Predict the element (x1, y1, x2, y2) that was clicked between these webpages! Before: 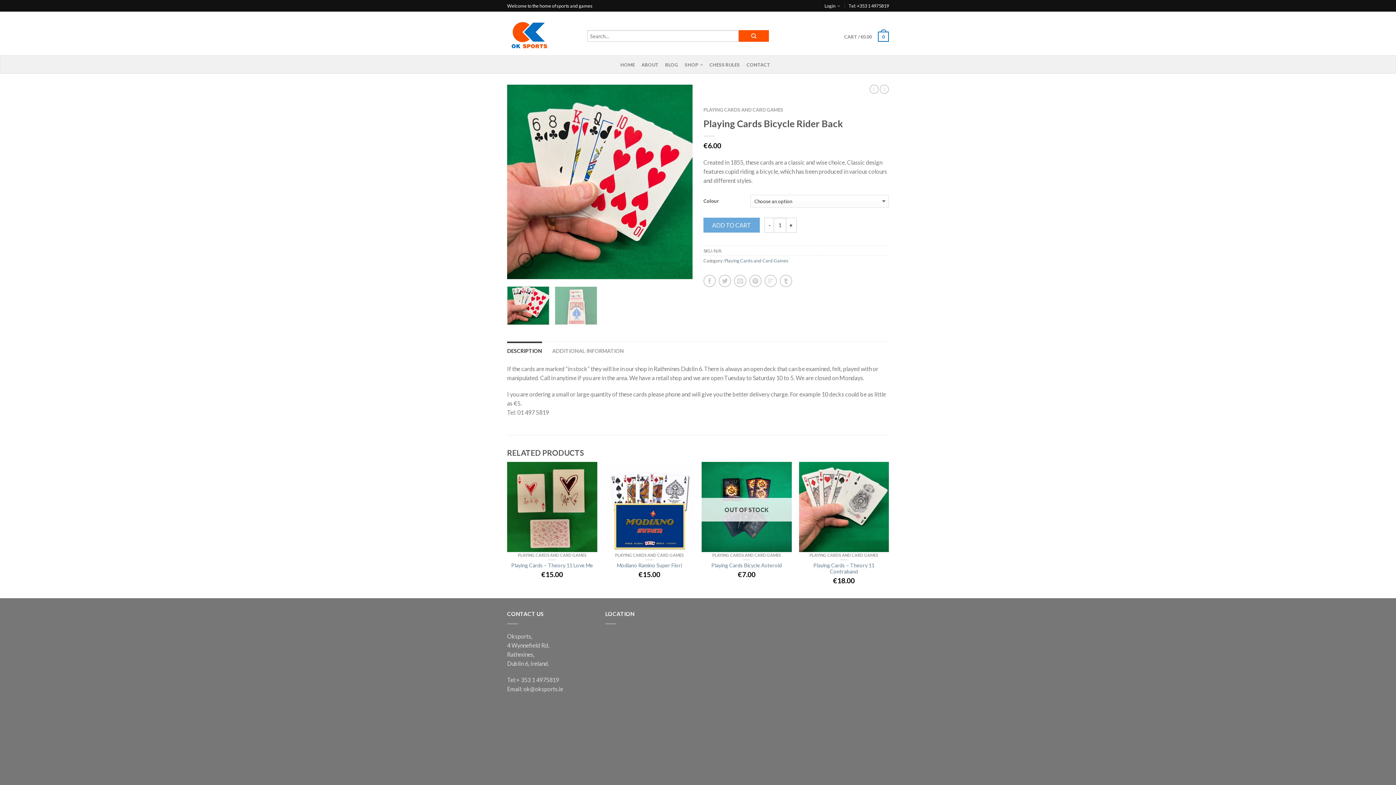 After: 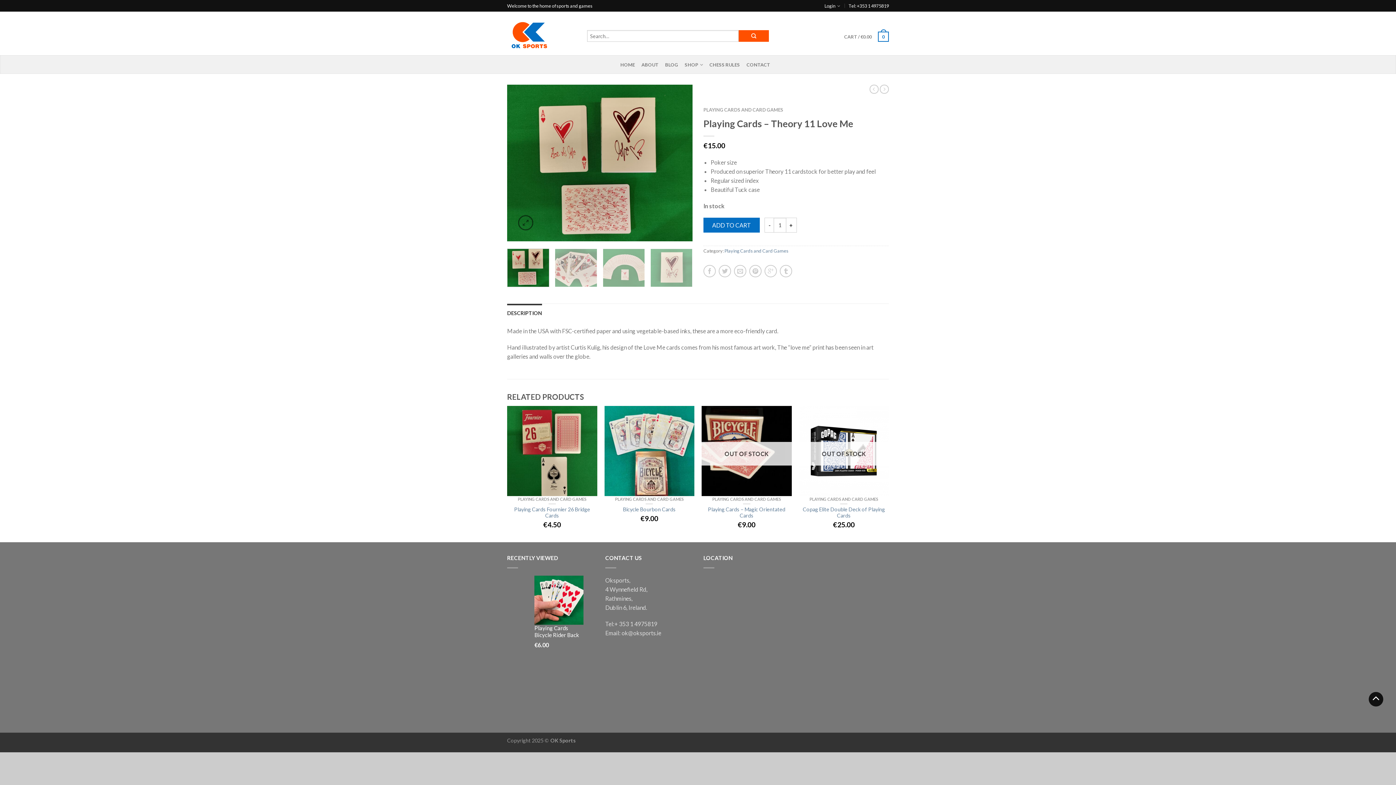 Action: label: QUICK VIEW bbox: (507, 462, 597, 552)